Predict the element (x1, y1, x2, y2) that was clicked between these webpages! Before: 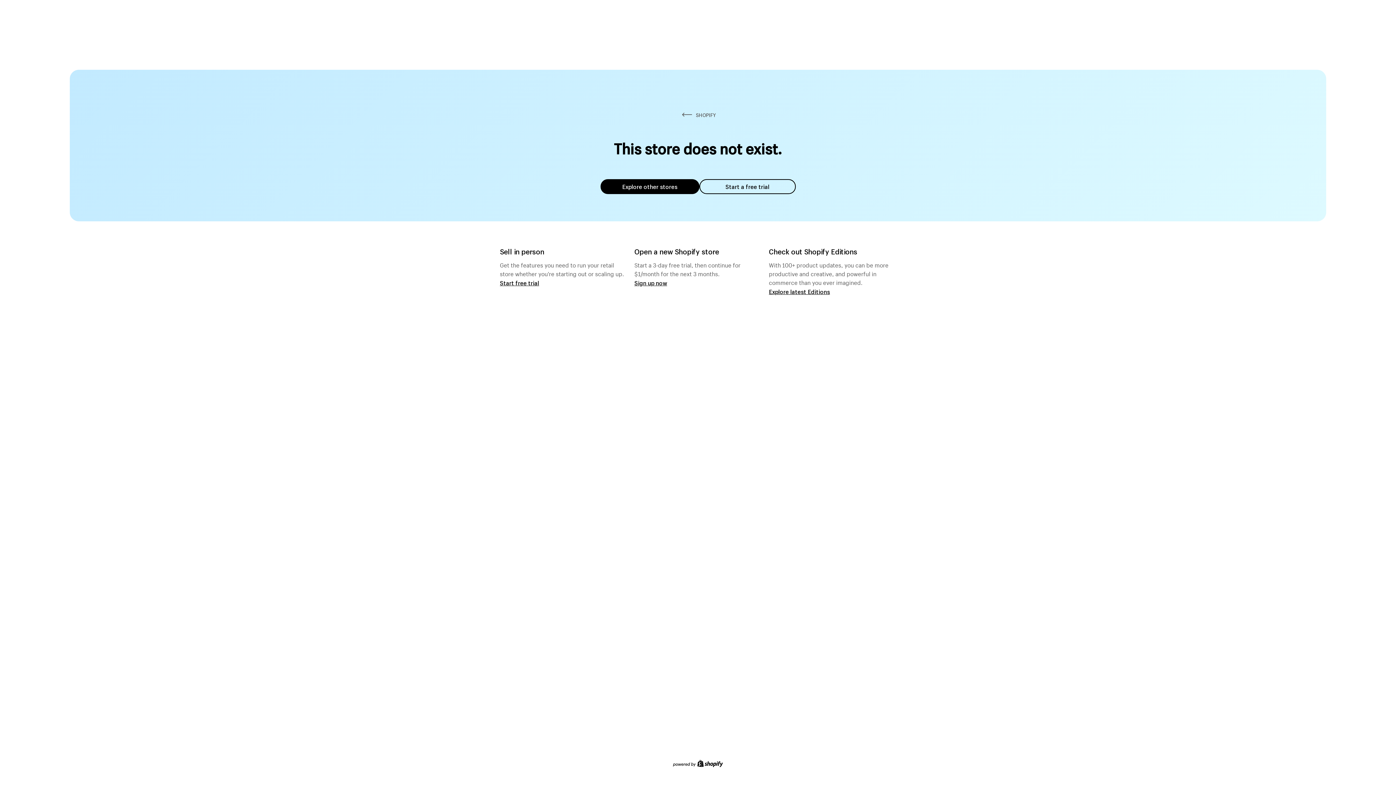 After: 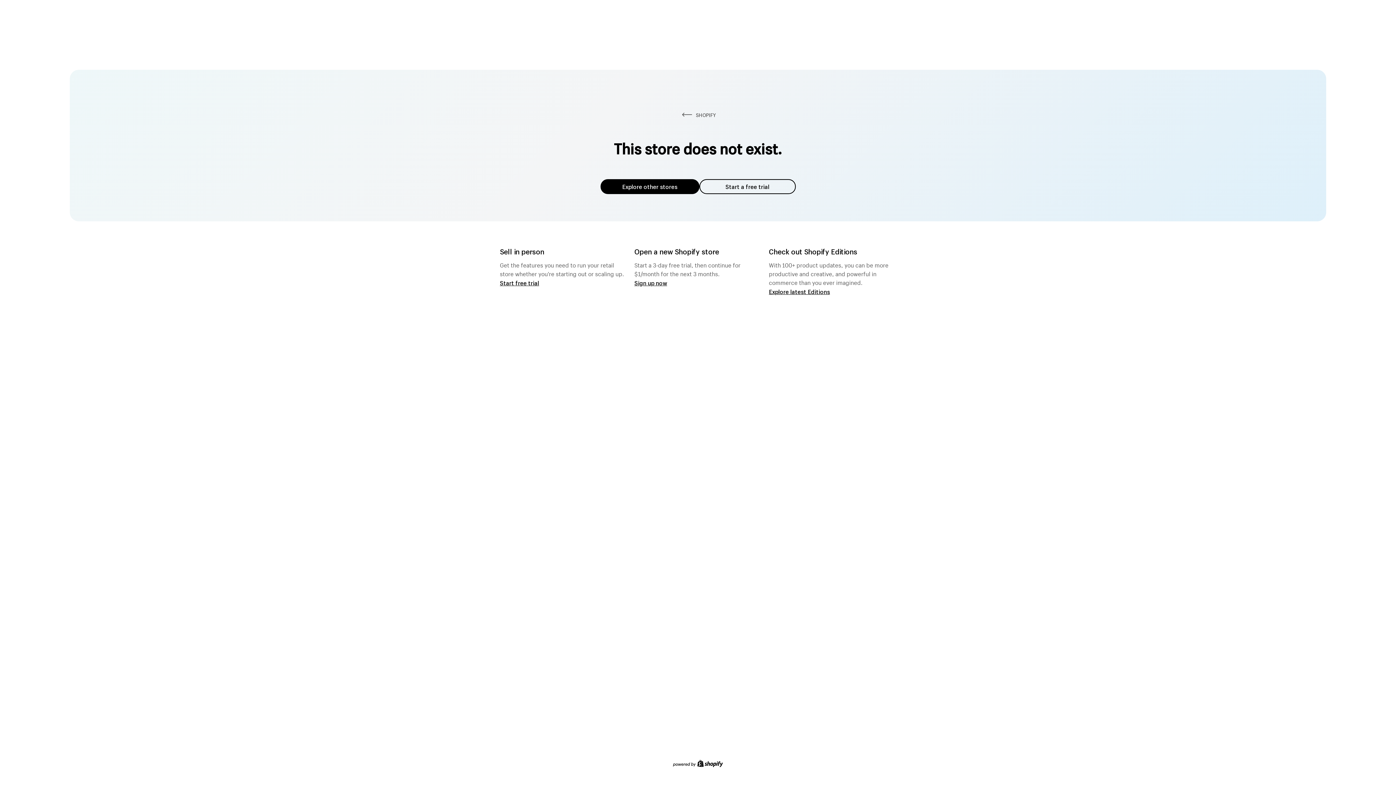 Action: bbox: (600, 179, 699, 194) label: Explore other stores